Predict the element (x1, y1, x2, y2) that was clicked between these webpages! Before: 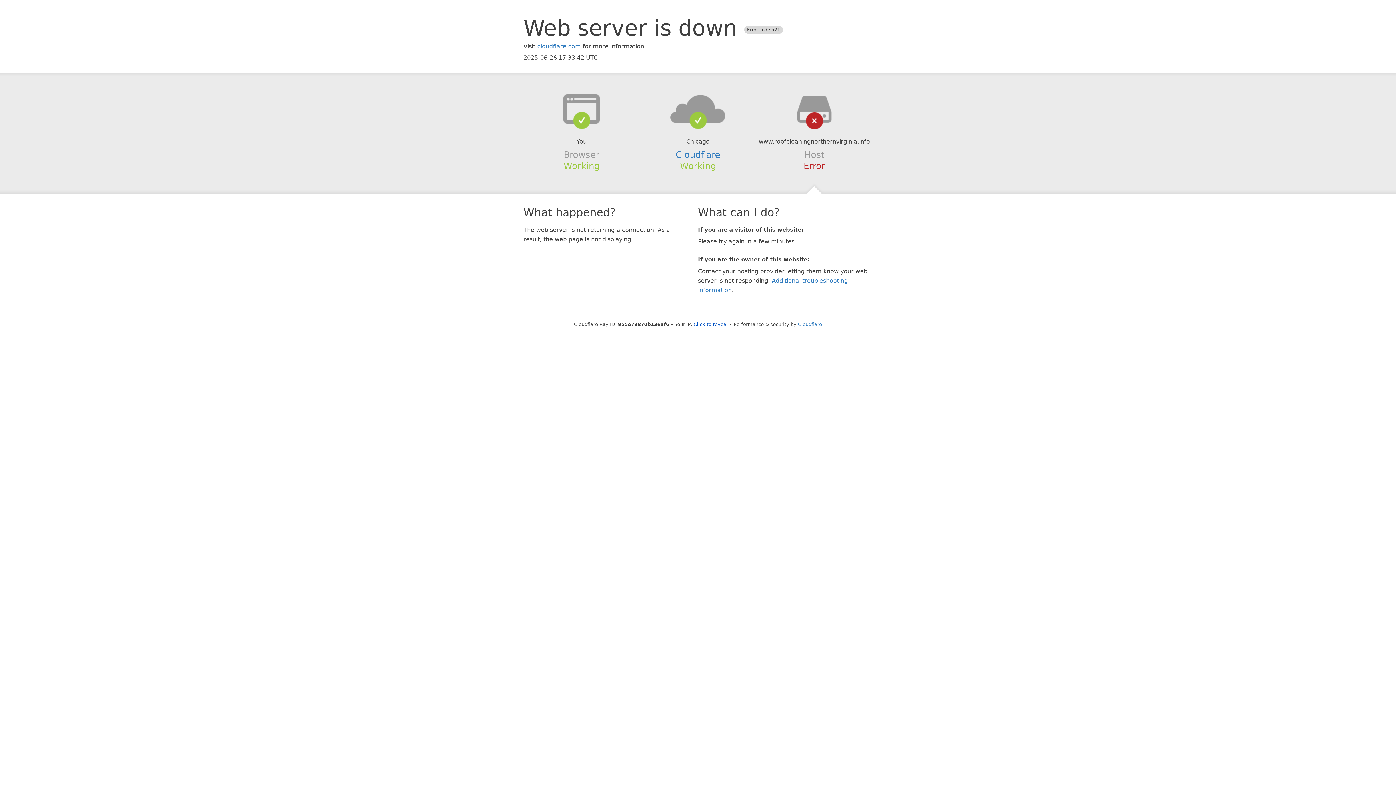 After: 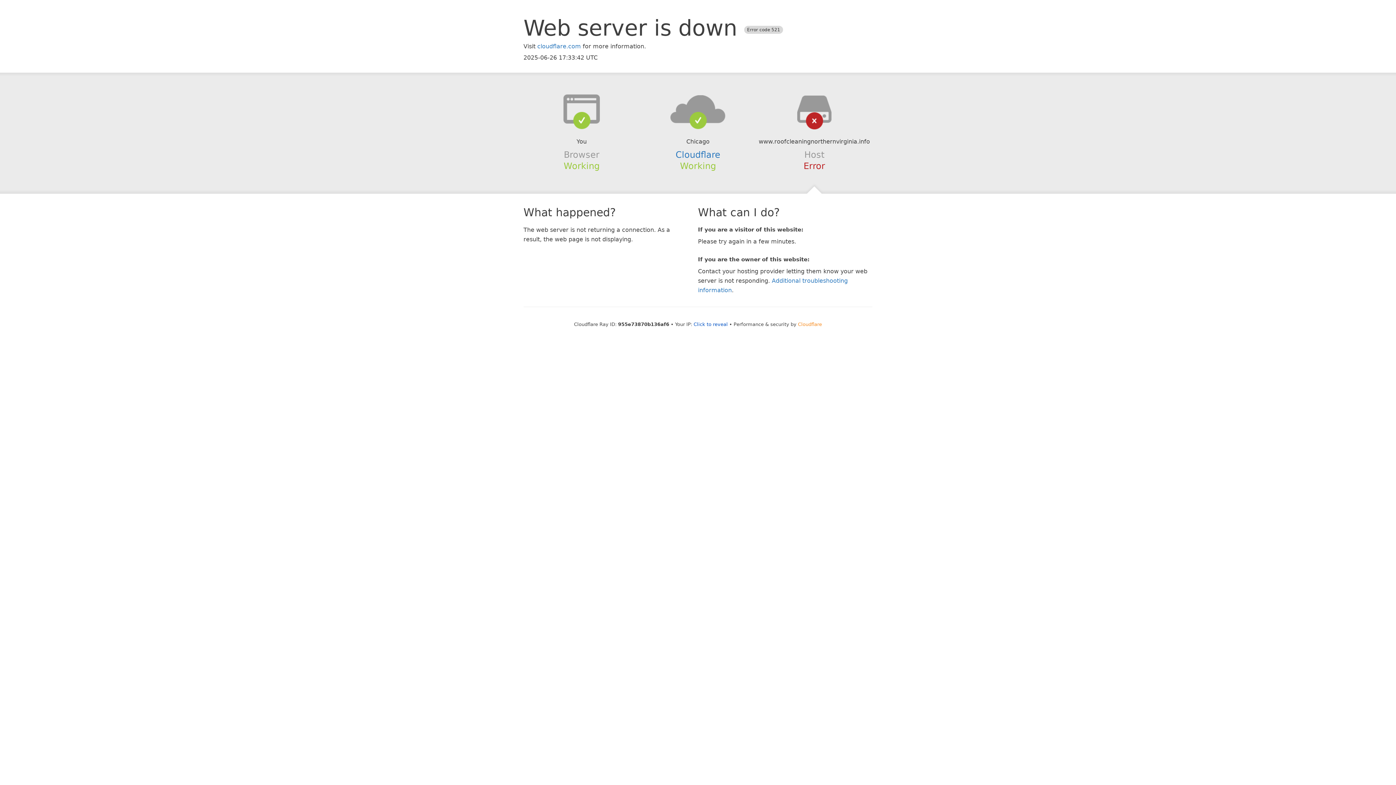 Action: bbox: (798, 321, 822, 327) label: Cloudflare